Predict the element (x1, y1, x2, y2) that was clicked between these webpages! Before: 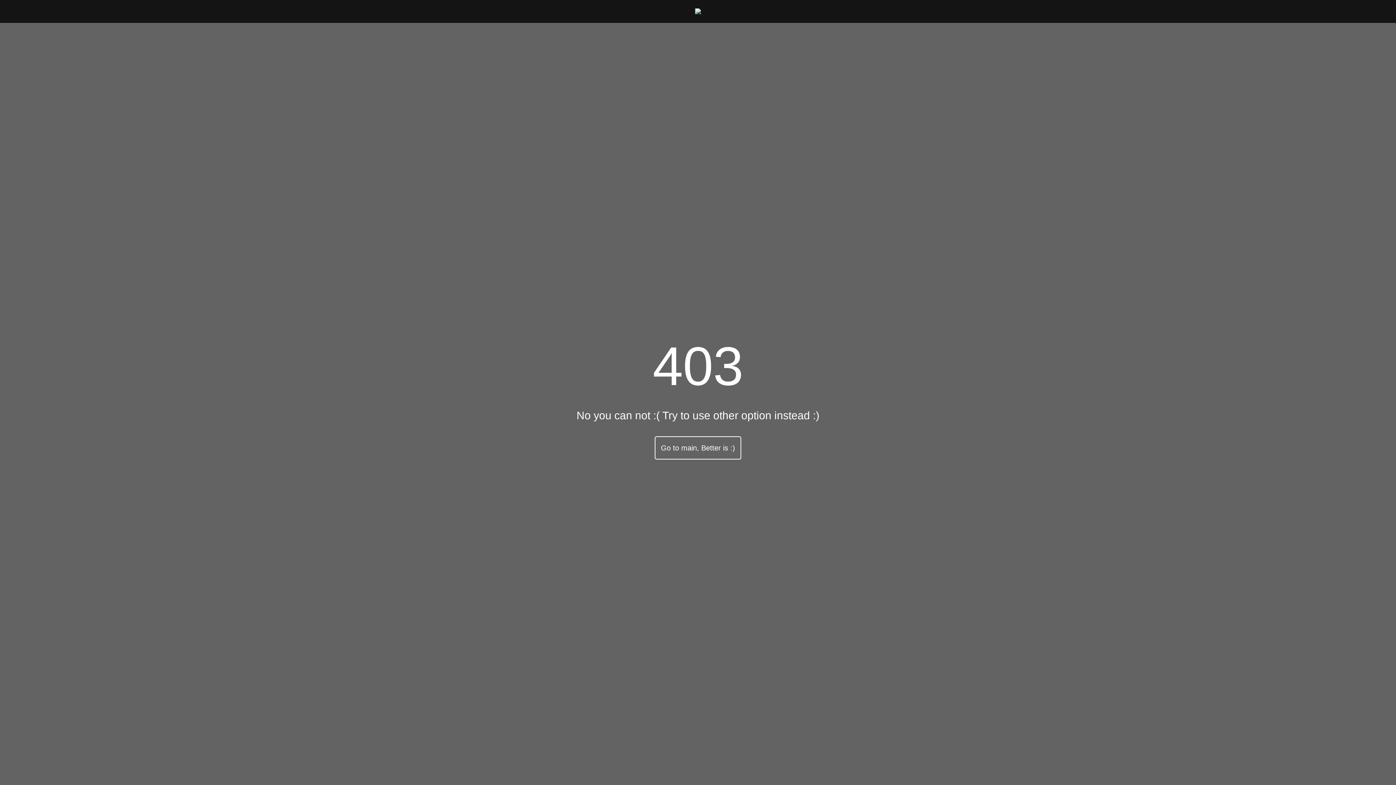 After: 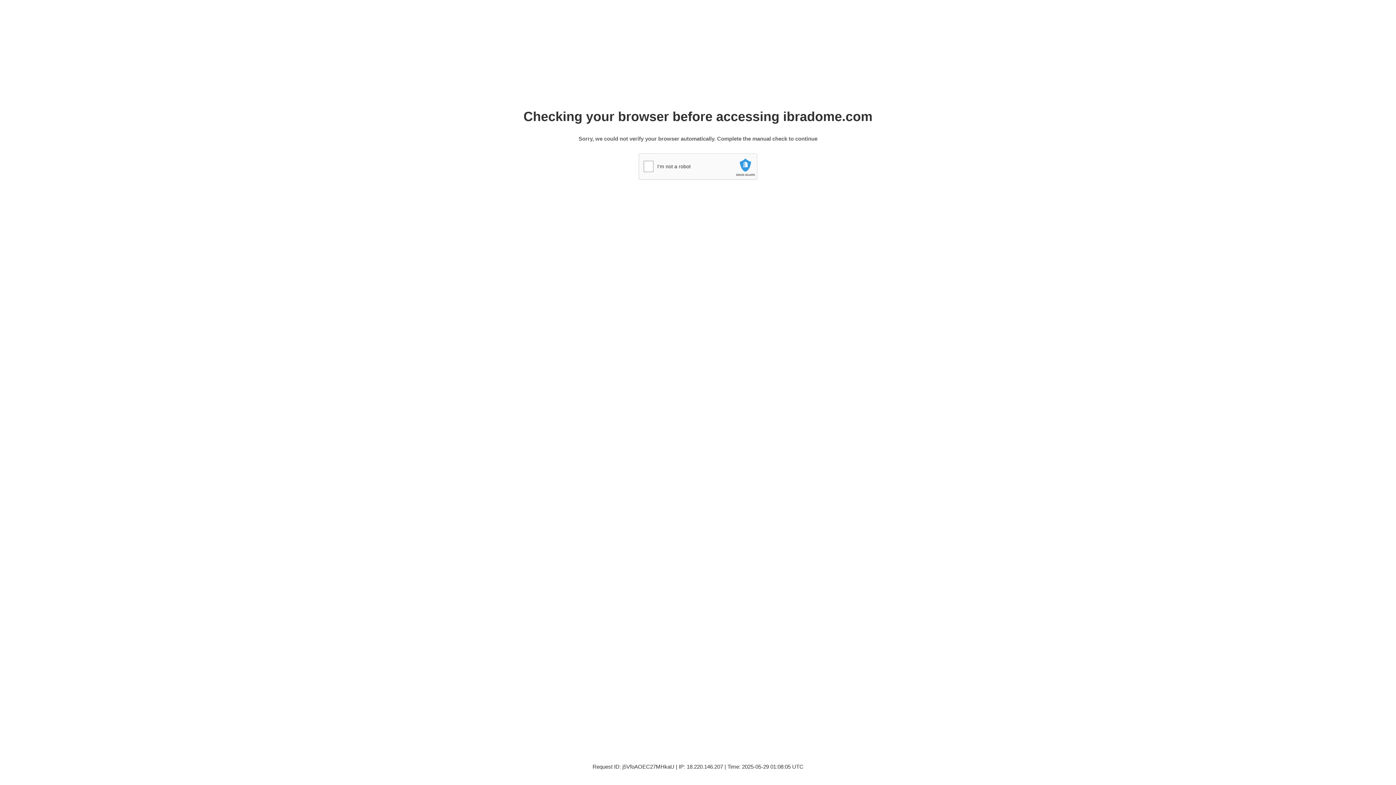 Action: bbox: (695, 6, 701, 16)